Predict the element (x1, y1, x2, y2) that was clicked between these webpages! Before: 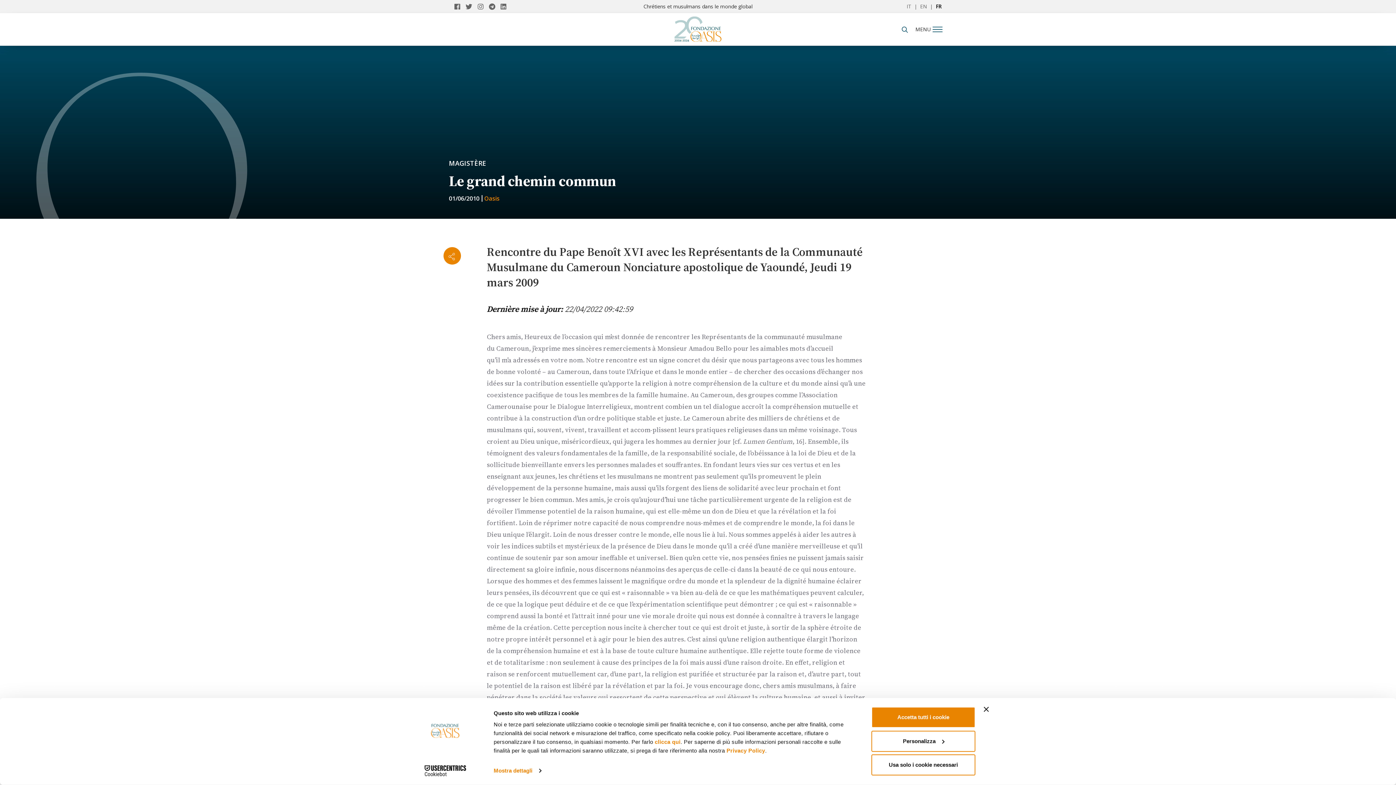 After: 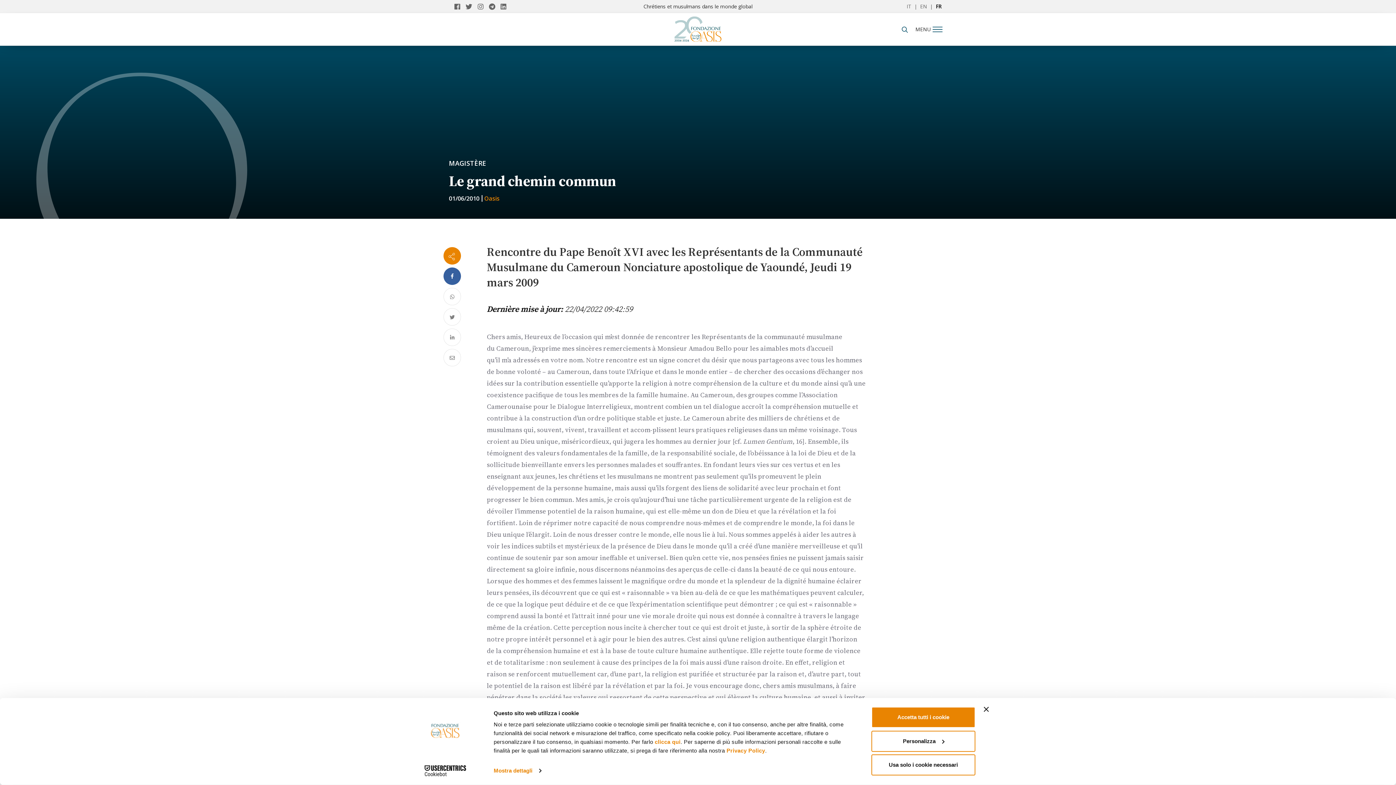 Action: bbox: (444, 268, 460, 285)